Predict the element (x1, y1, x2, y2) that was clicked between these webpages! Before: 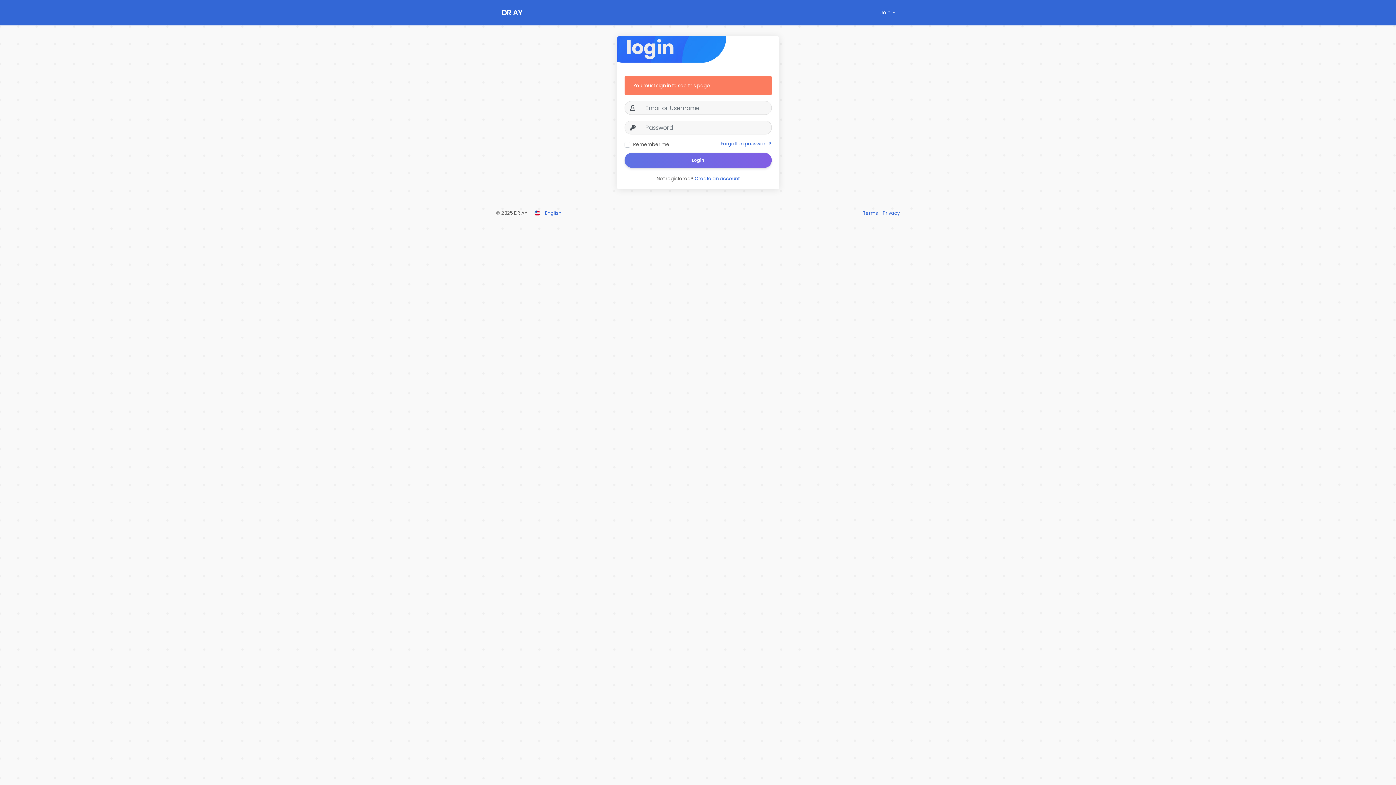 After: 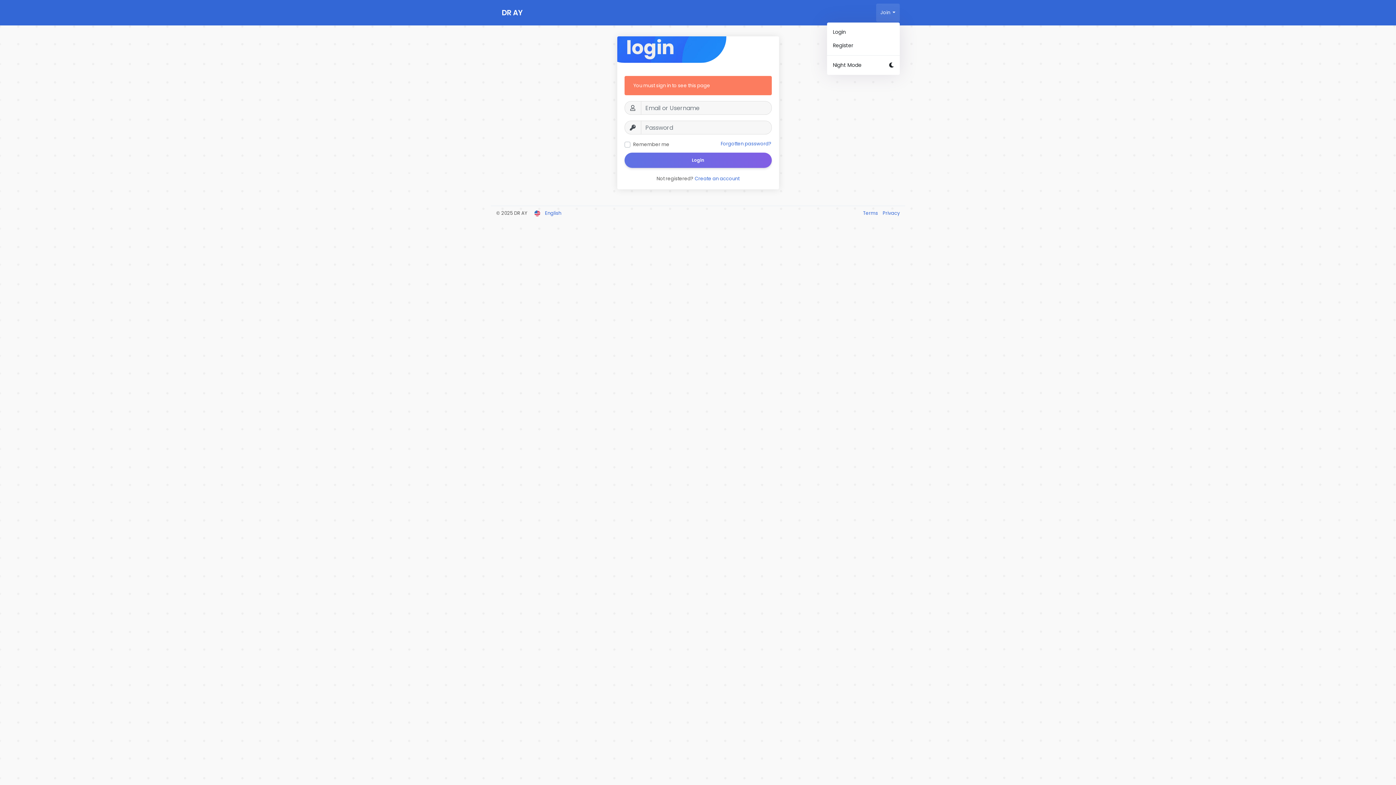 Action: bbox: (876, 3, 899, 21) label: Join 